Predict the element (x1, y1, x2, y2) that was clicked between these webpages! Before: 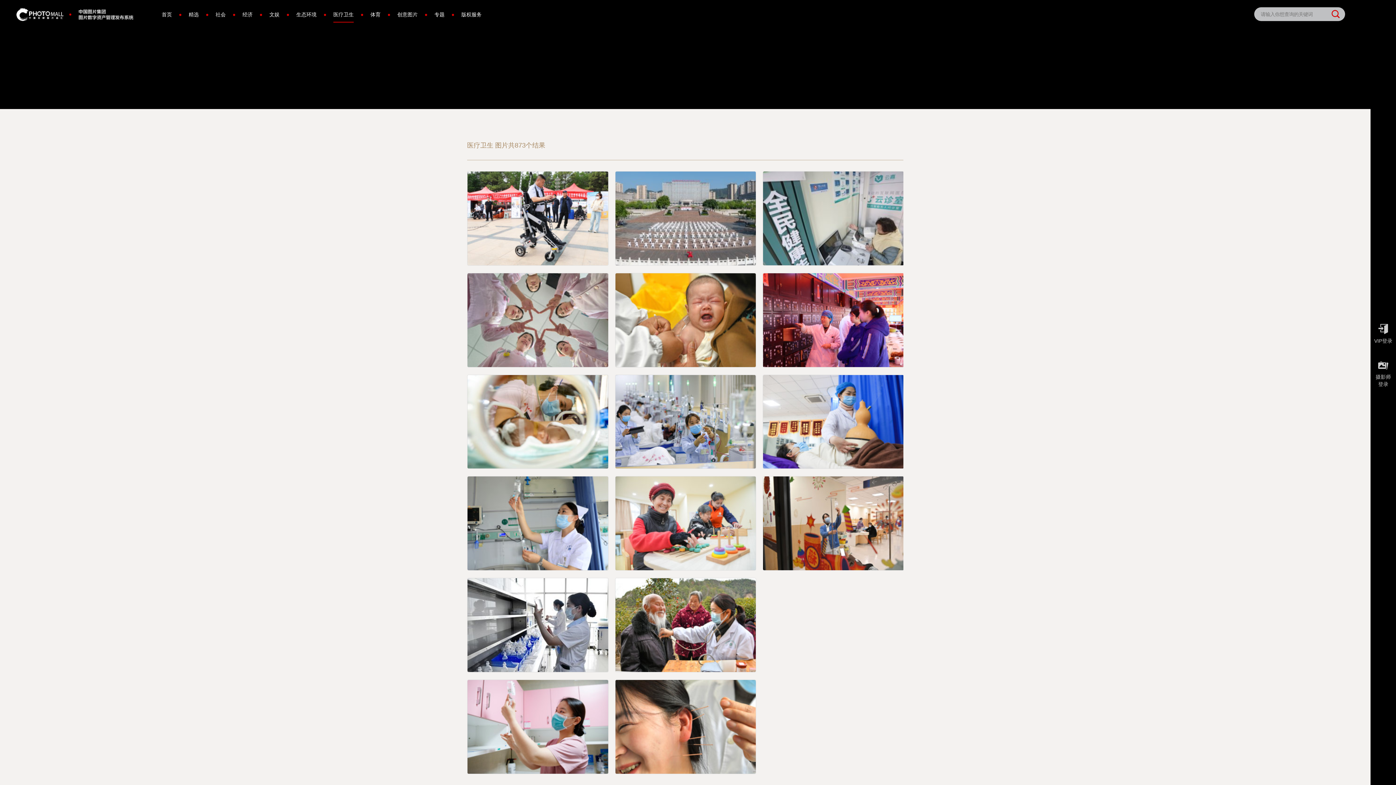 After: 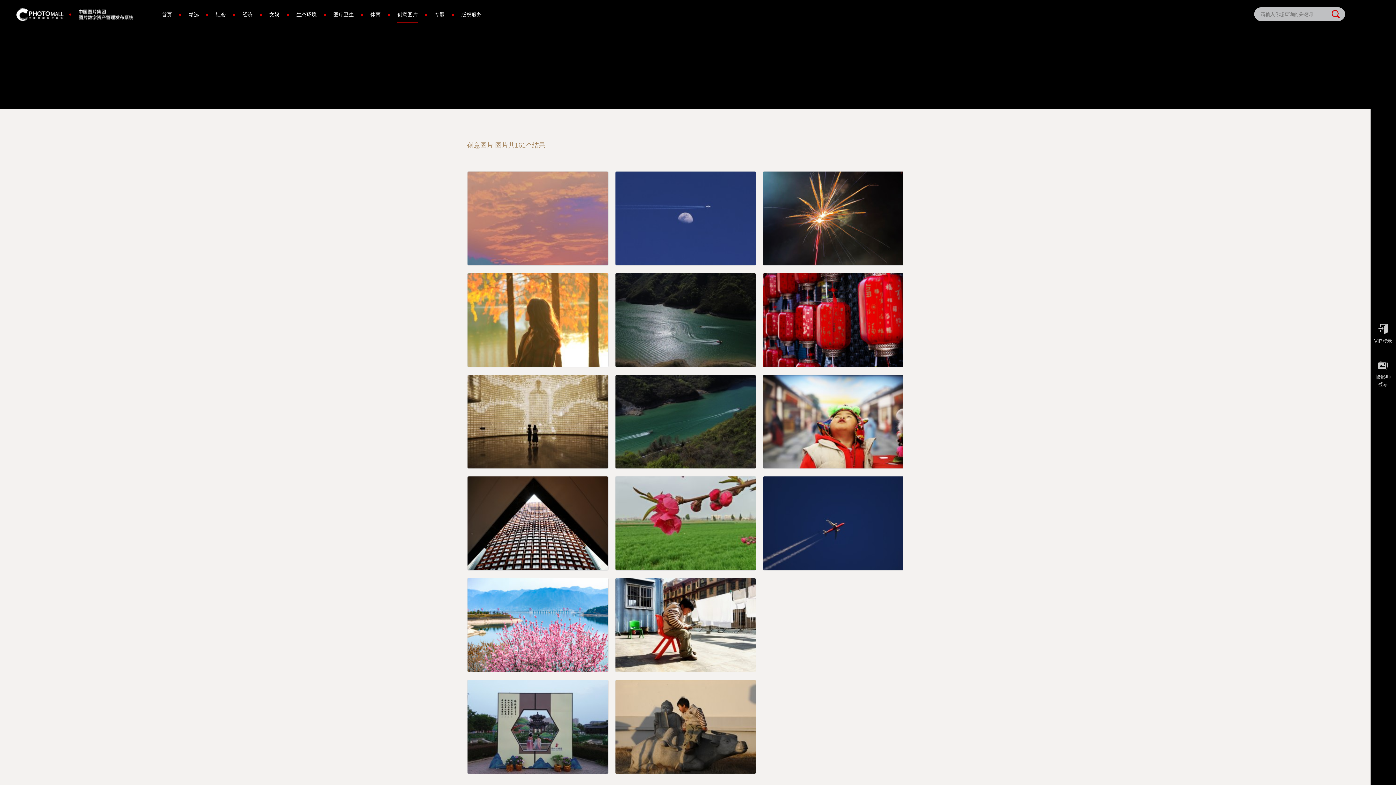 Action: label: 创意图片 bbox: (397, 11, 417, 17)